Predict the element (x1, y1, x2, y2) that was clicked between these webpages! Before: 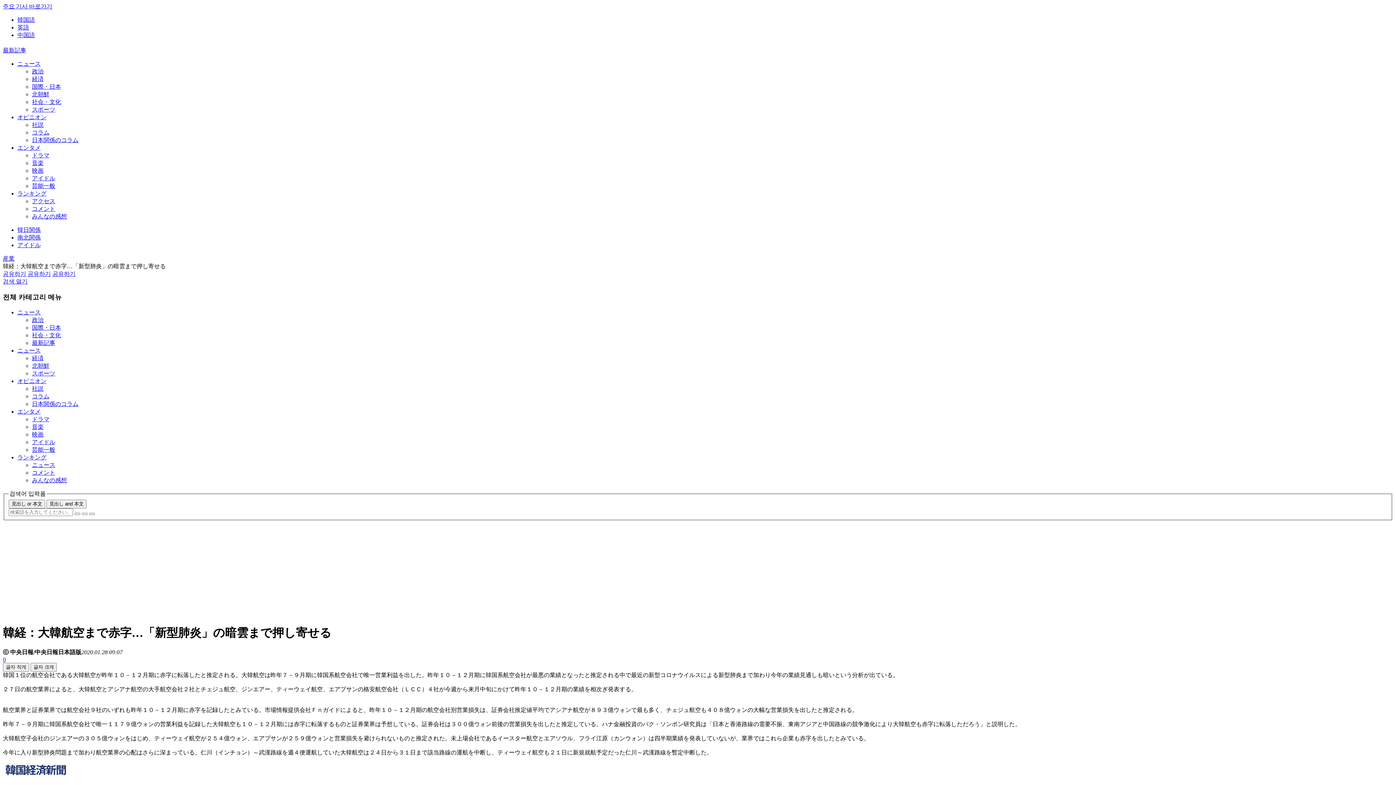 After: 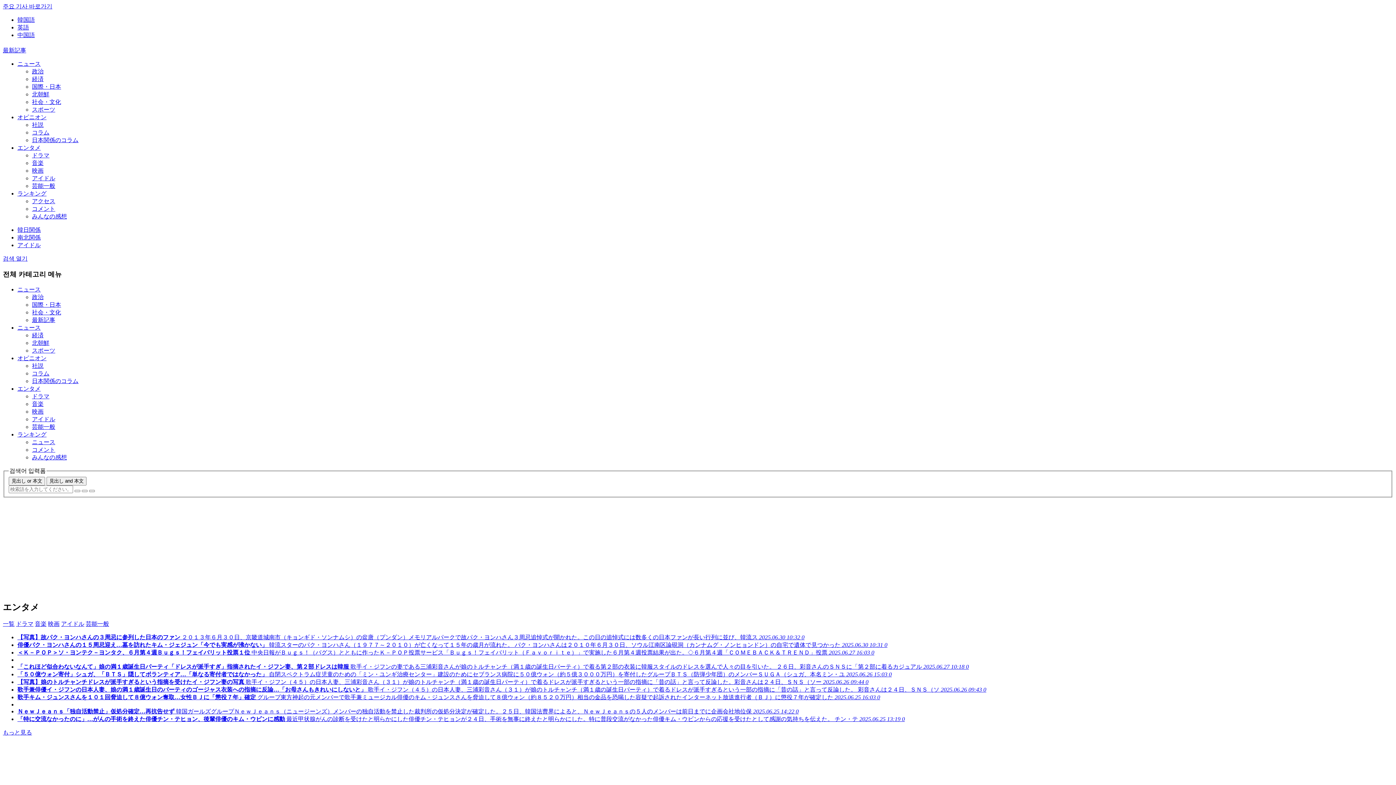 Action: bbox: (32, 446, 55, 453) label: 芸能一般